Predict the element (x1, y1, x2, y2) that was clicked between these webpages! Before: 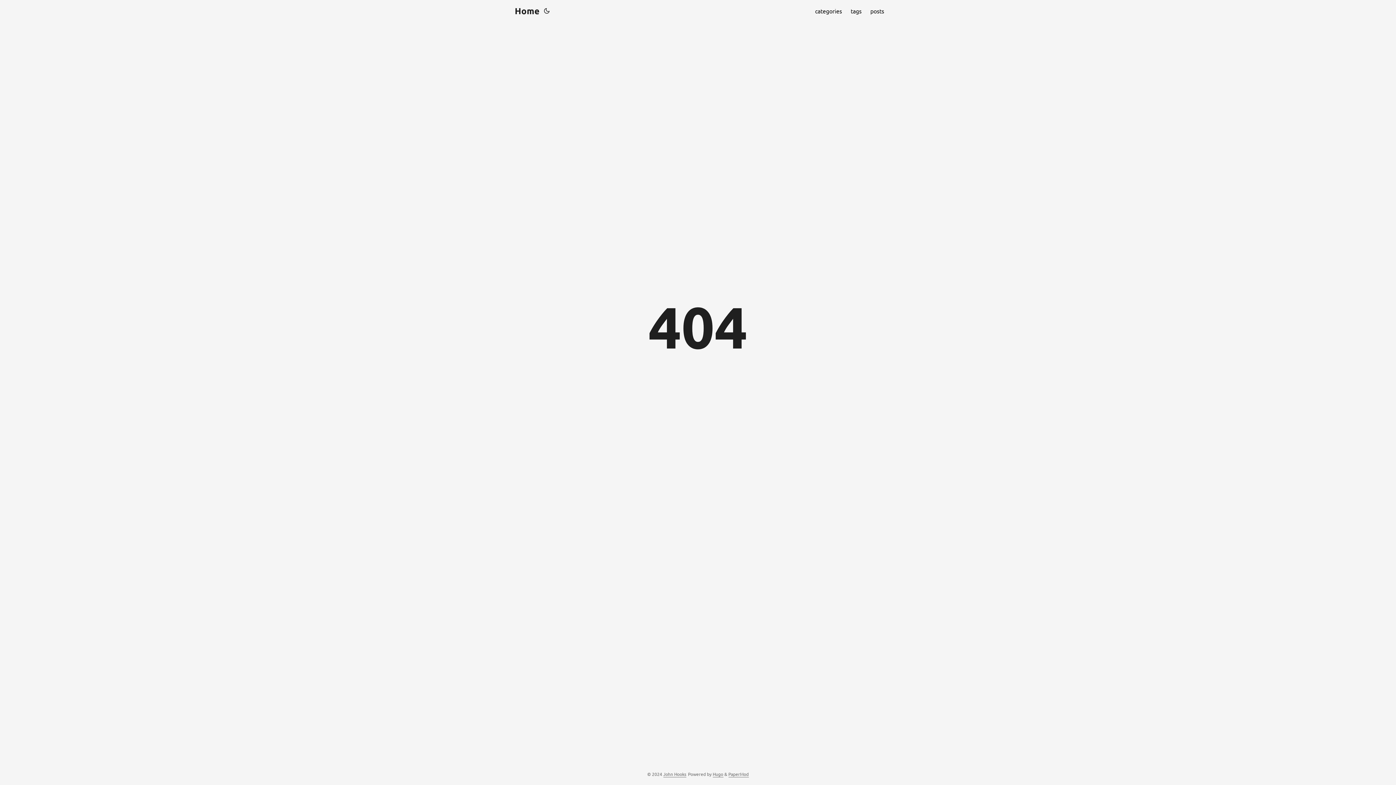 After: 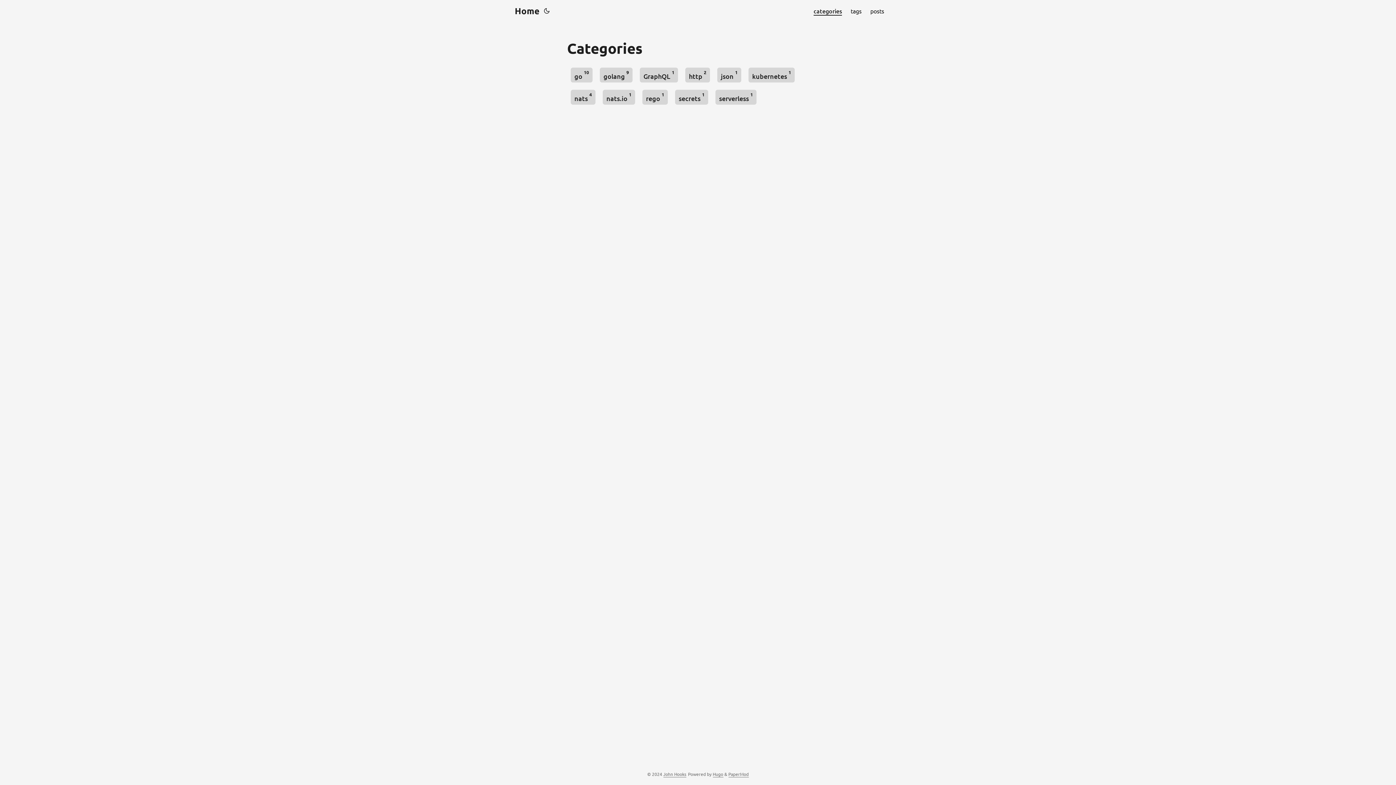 Action: label: categories bbox: (815, 0, 842, 21)